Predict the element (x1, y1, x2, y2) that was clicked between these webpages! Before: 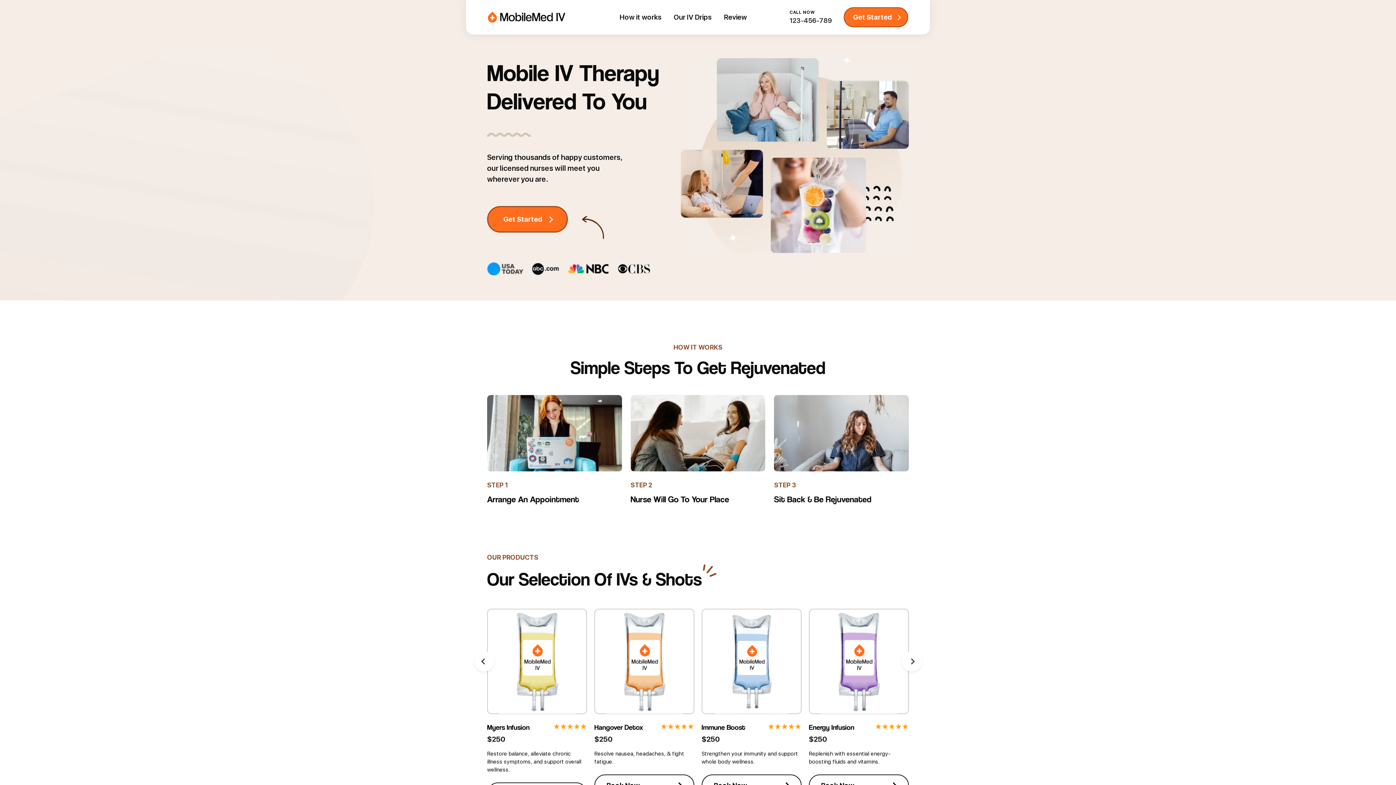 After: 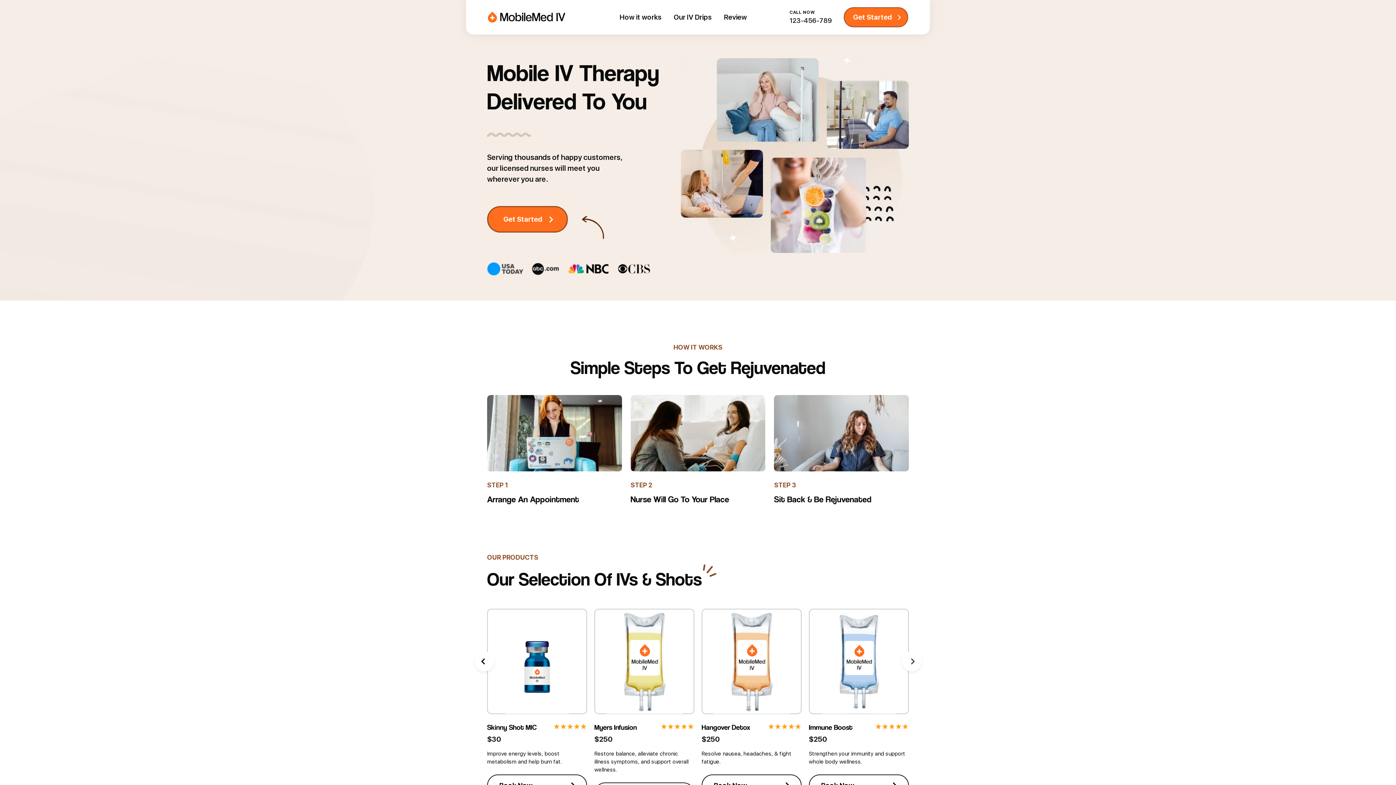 Action: label: Previous bbox: (474, 652, 494, 671)